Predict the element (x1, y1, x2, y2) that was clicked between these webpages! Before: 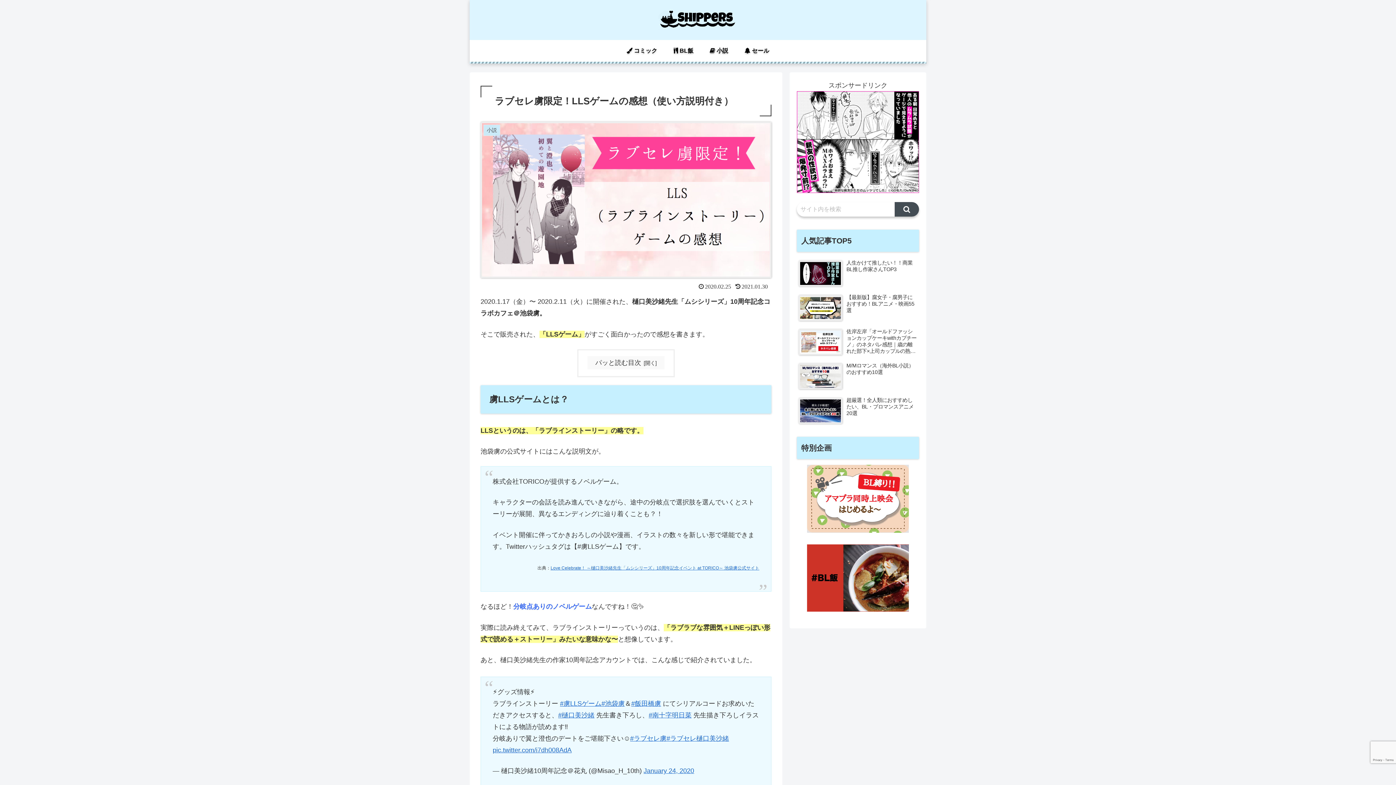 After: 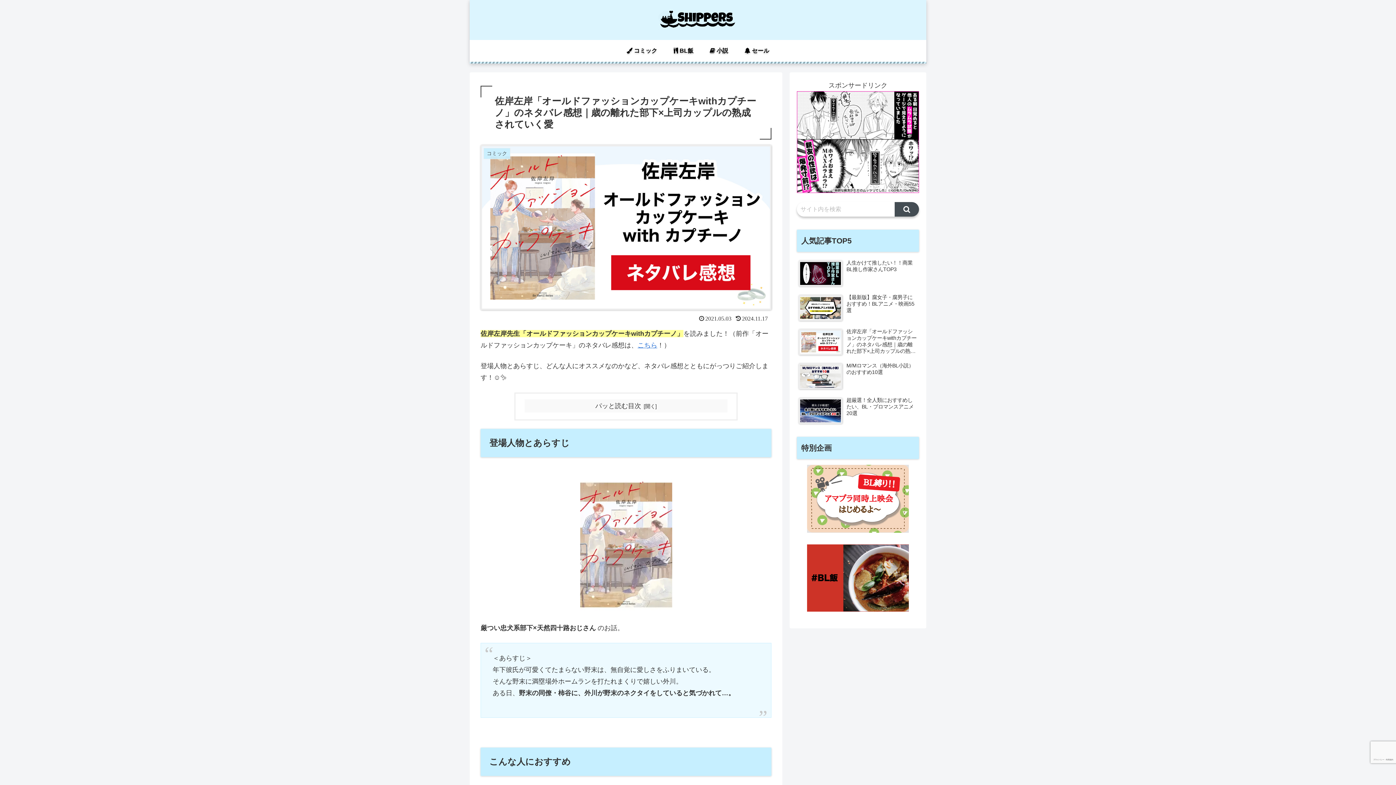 Action: bbox: (797, 326, 919, 359) label: 佐岸左岸「オールドファッションカップケーキwithカプチーノ」のネタバレ感想｜歳の離れた部下×上司カップルの熟成されていく愛